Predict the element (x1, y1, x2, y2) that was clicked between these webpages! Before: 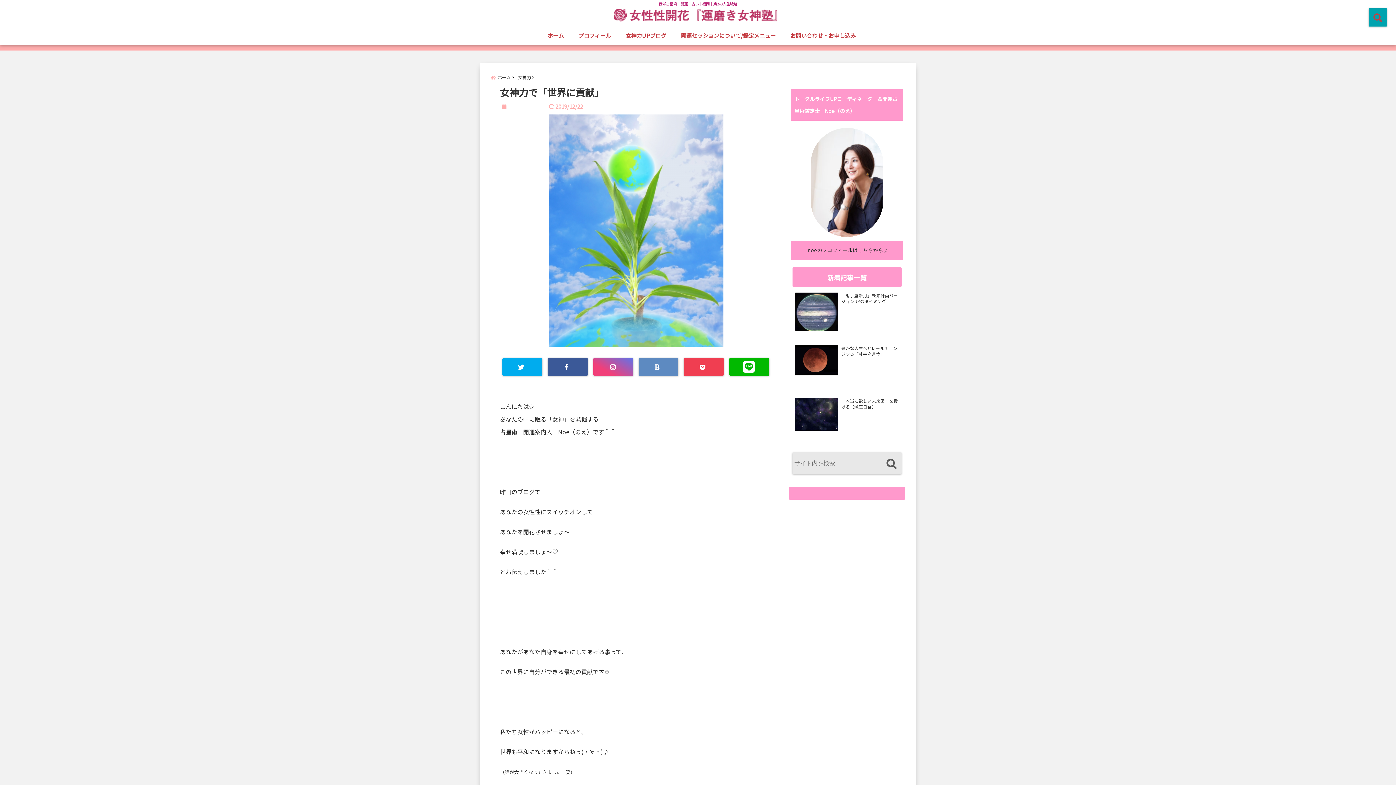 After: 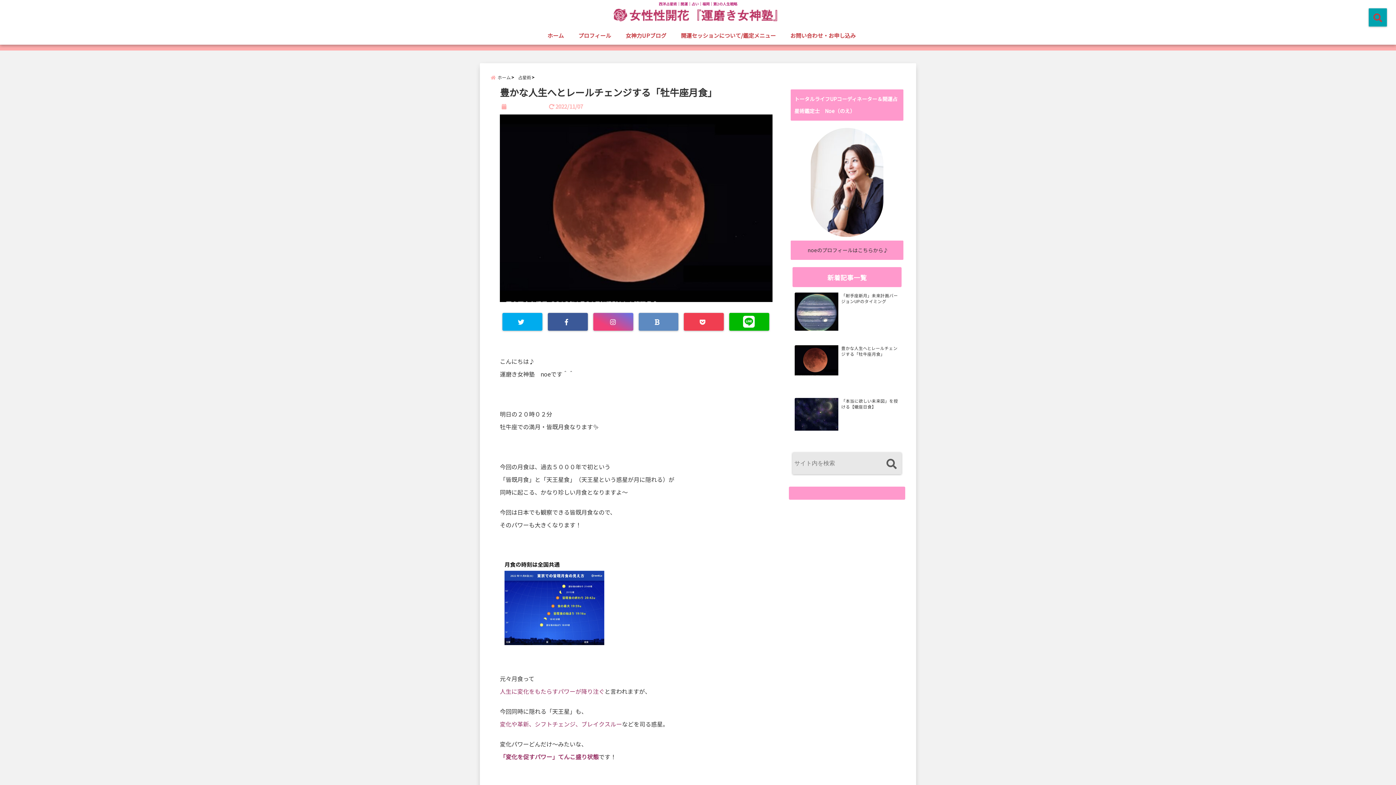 Action: bbox: (794, 345, 838, 375)